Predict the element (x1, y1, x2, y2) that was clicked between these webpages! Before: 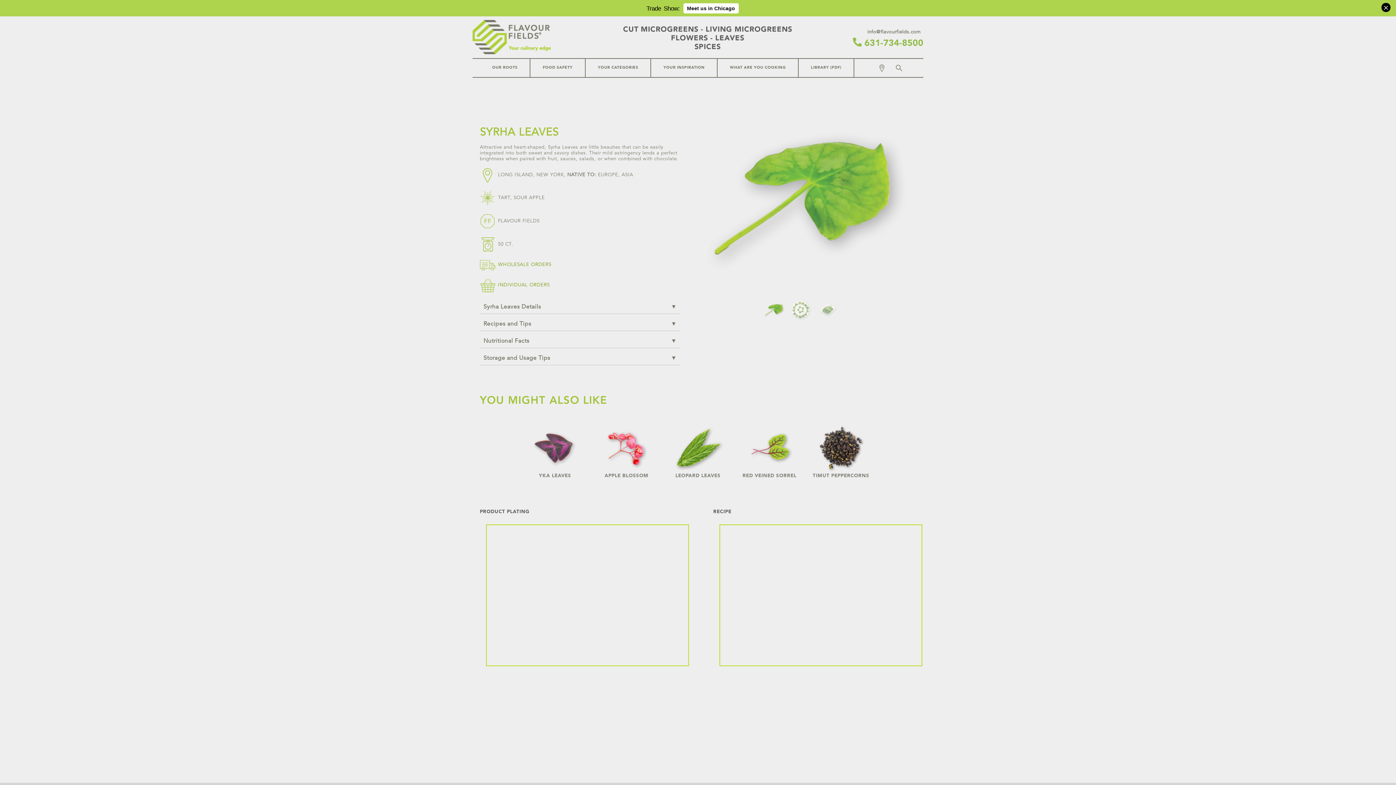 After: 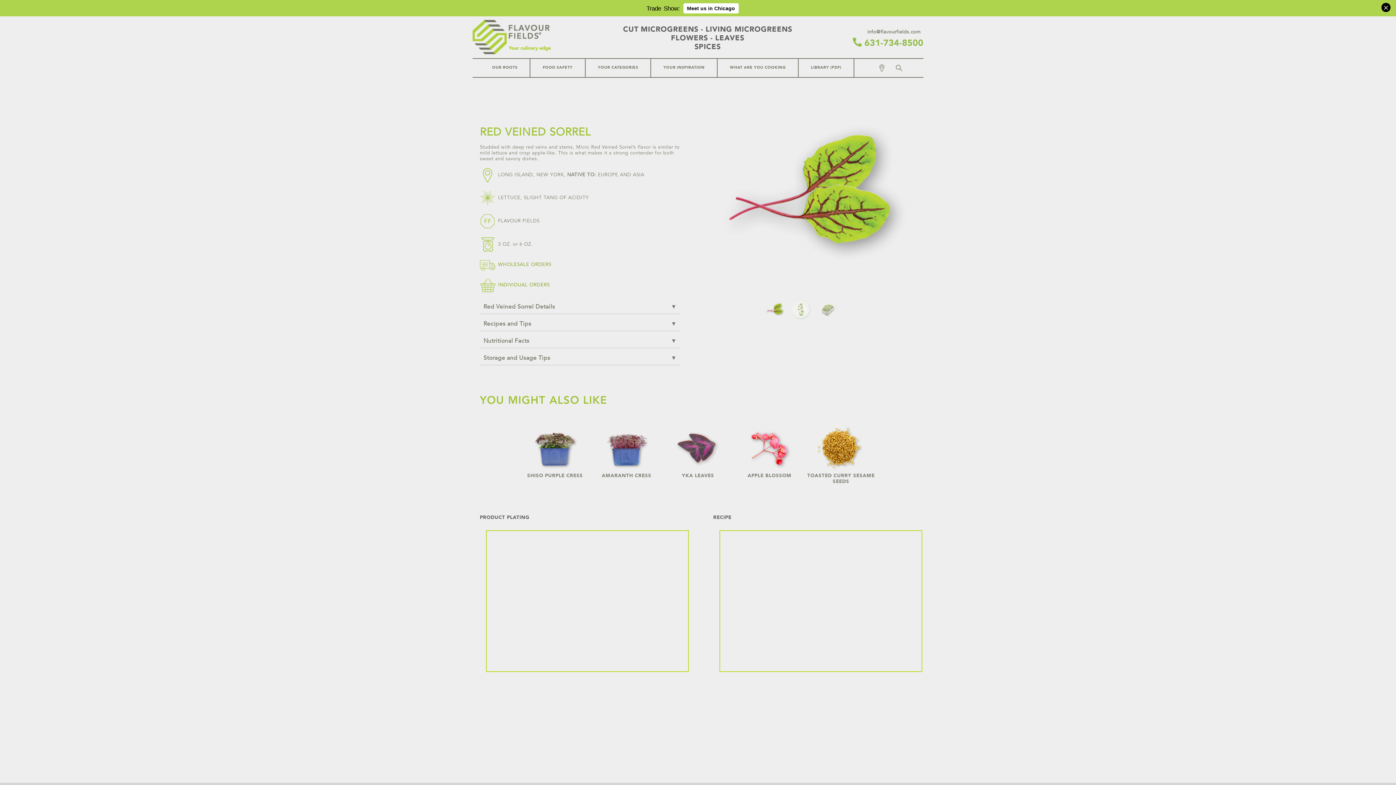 Action: bbox: (734, 422, 804, 473)